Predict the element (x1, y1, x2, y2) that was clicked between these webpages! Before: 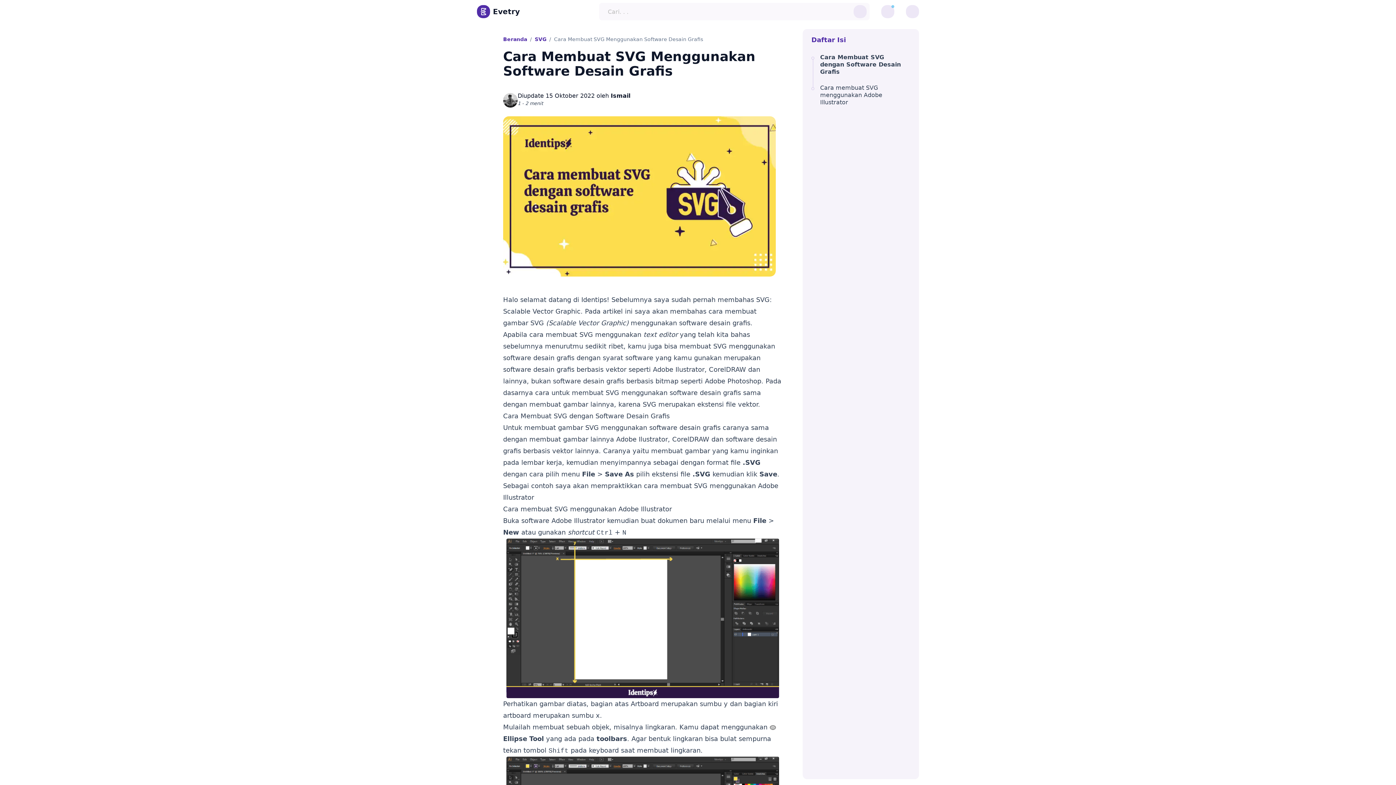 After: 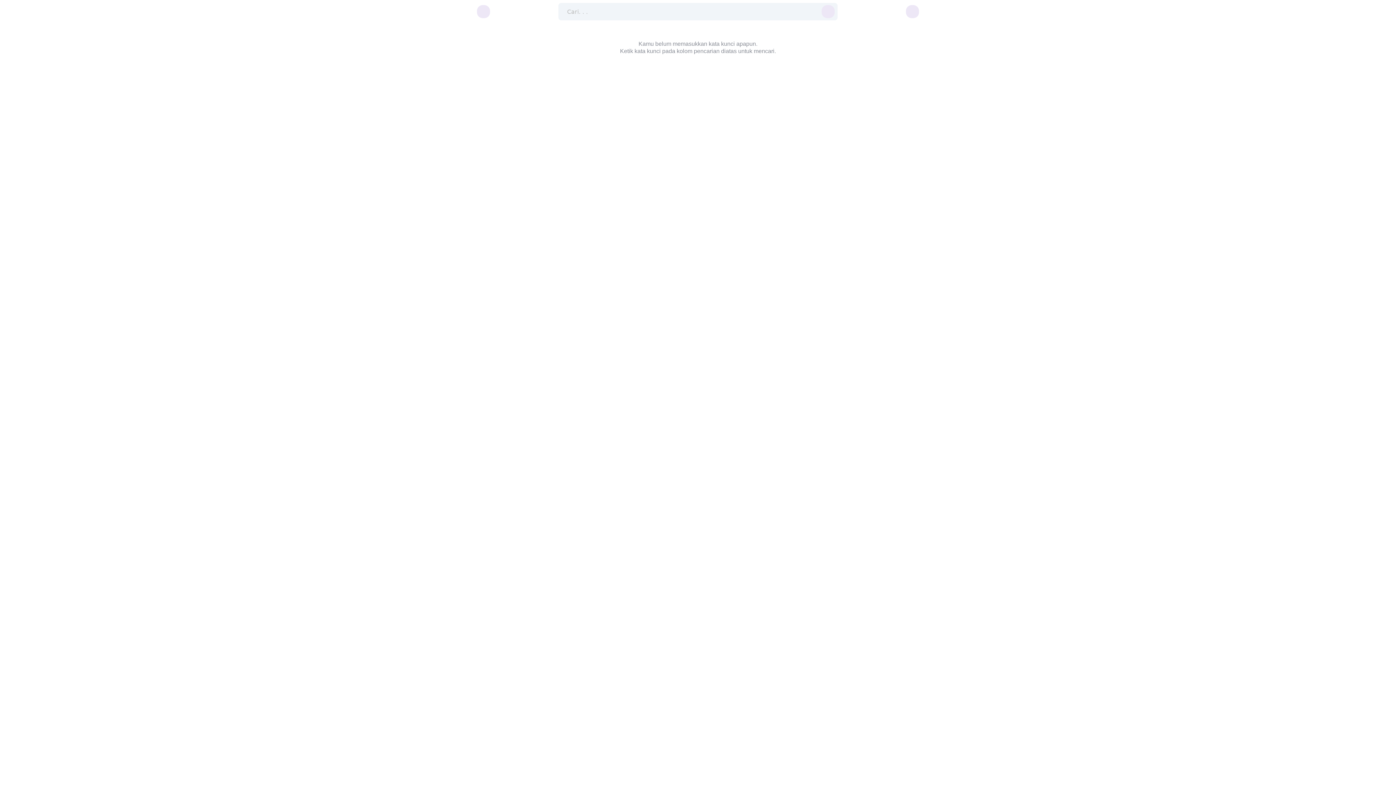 Action: label: cari bbox: (853, 5, 866, 18)